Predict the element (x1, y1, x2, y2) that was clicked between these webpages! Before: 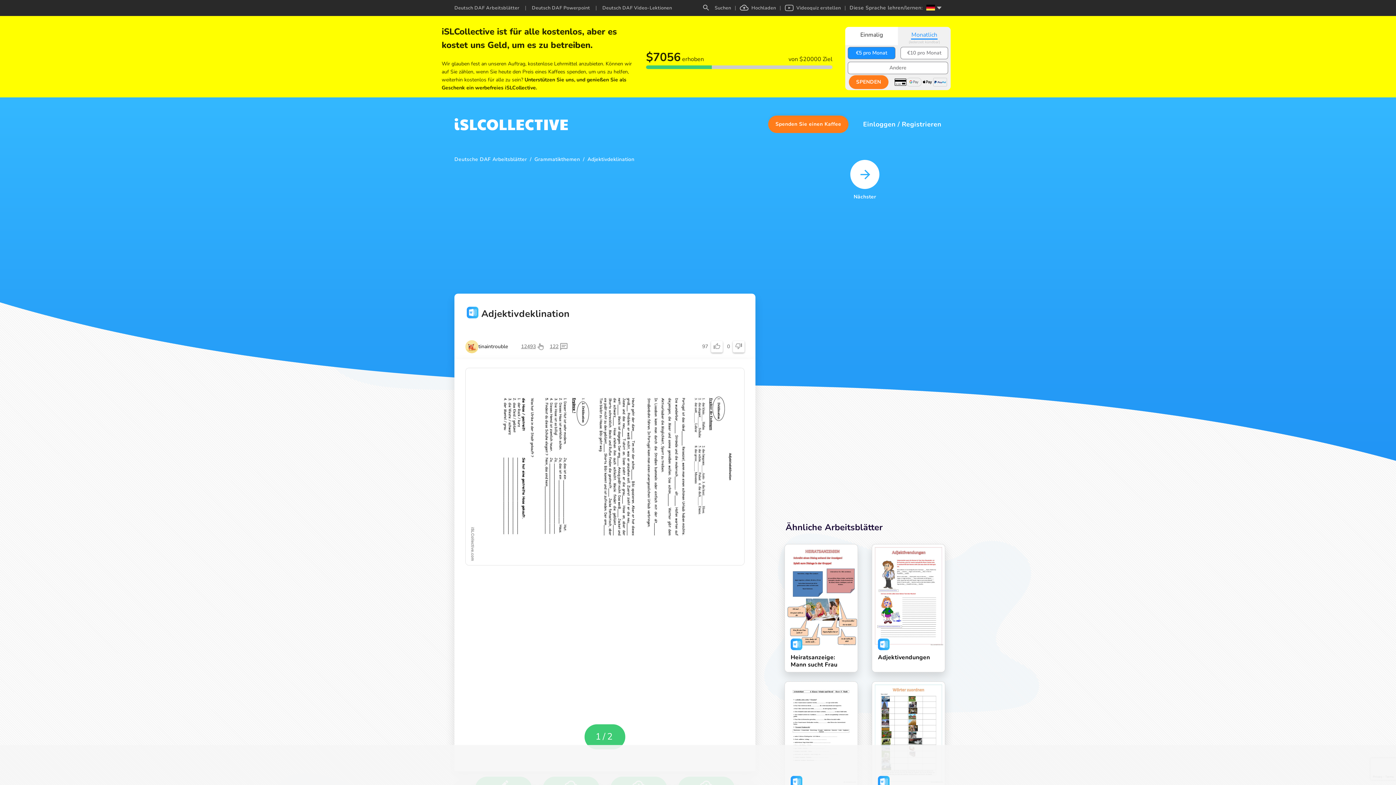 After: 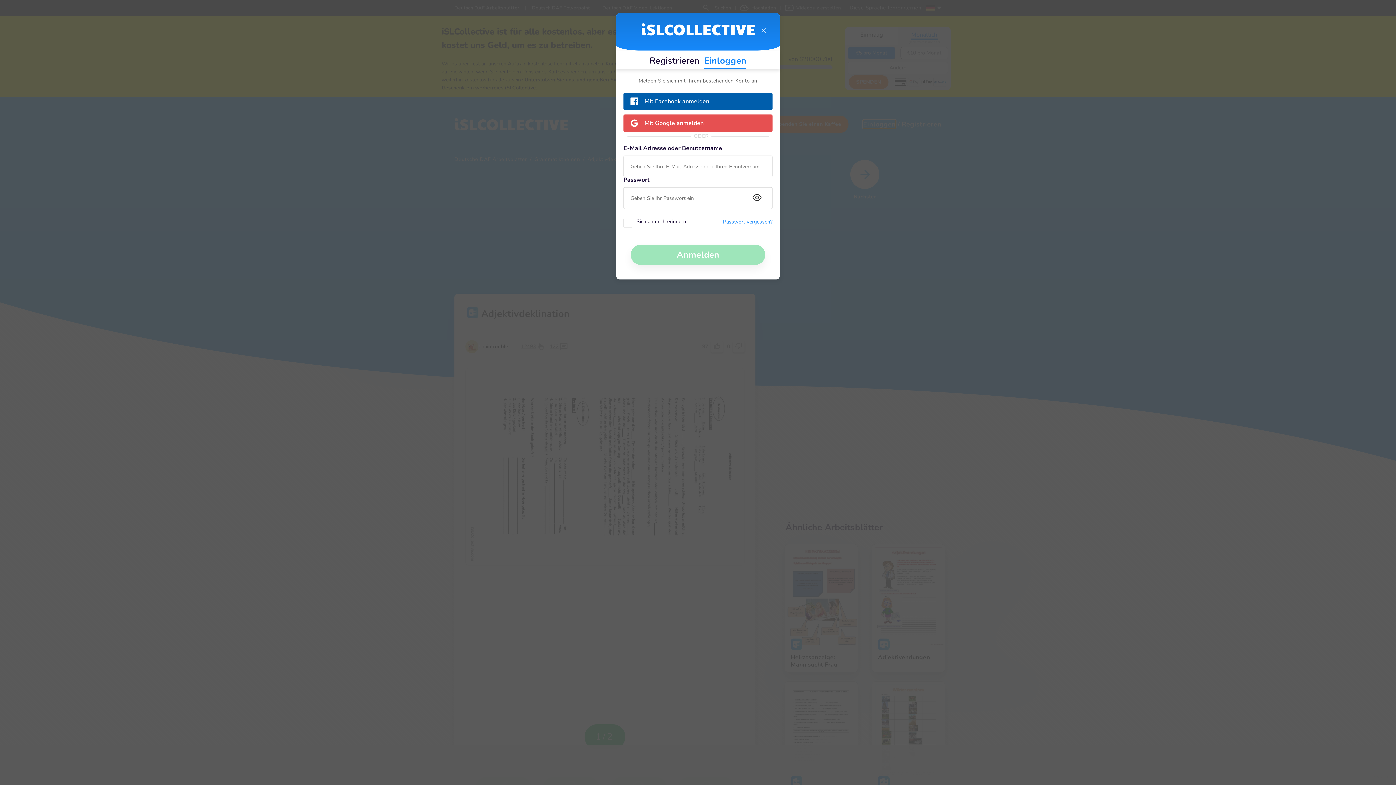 Action: label: Log in bbox: (888, 54, 908, 63)